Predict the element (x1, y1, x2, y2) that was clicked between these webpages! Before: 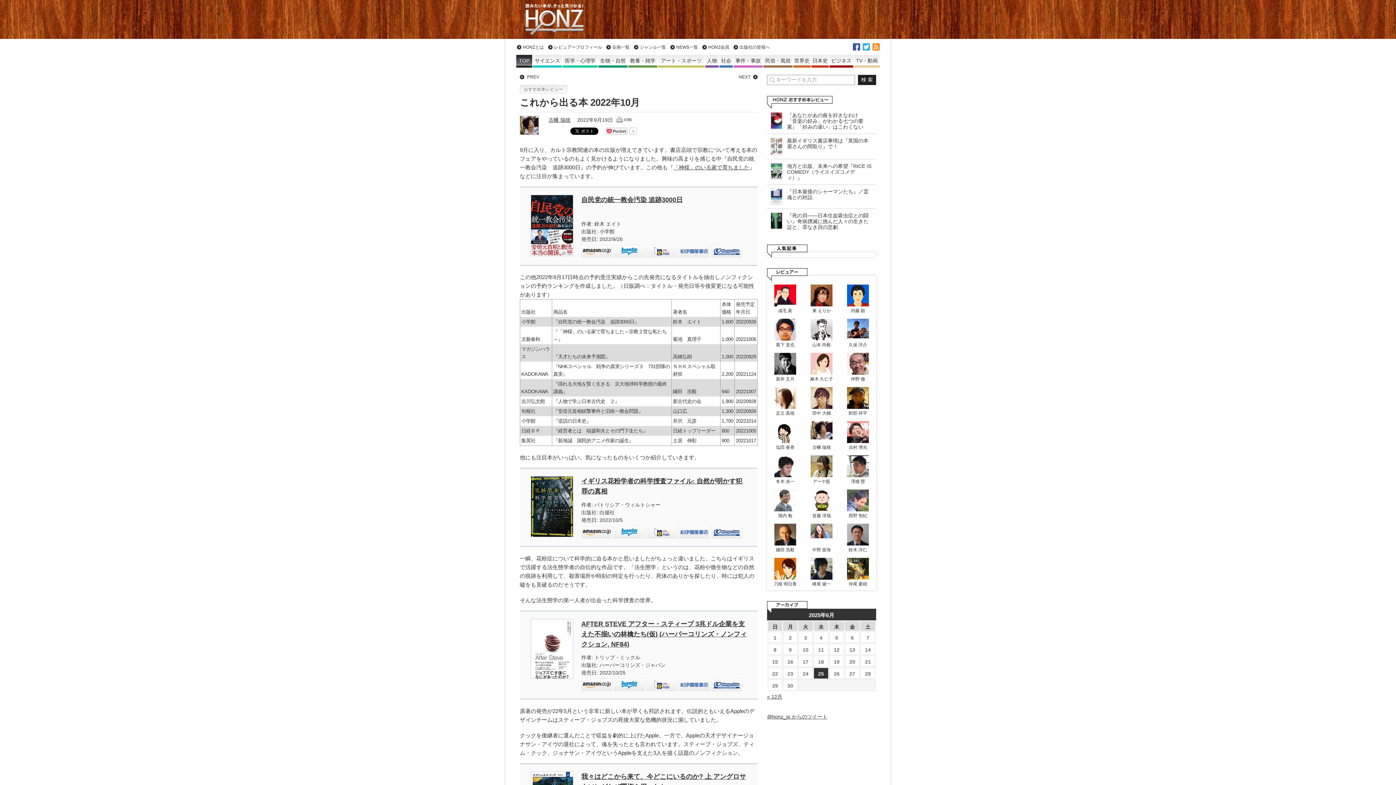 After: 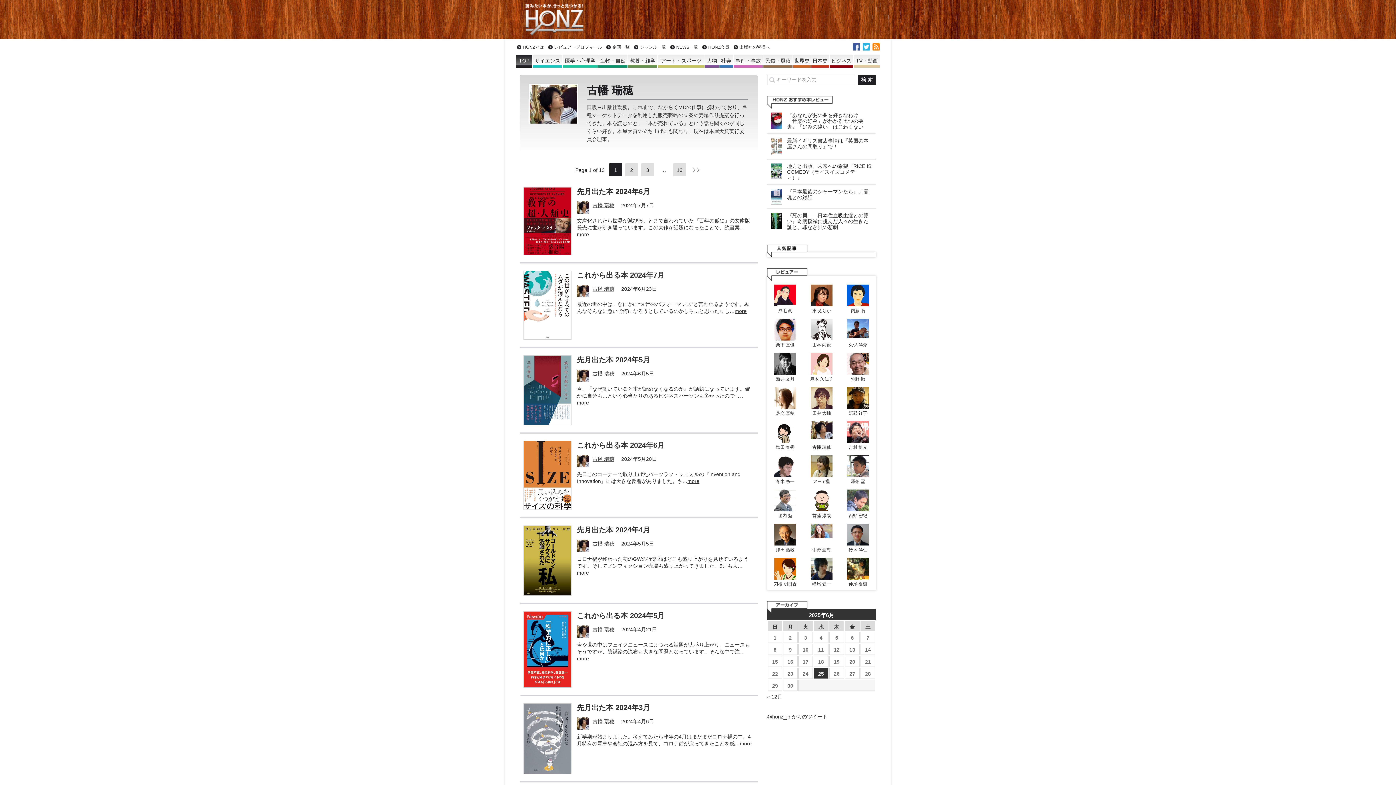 Action: bbox: (809, 421, 834, 450) label: 古幡 瑞穂